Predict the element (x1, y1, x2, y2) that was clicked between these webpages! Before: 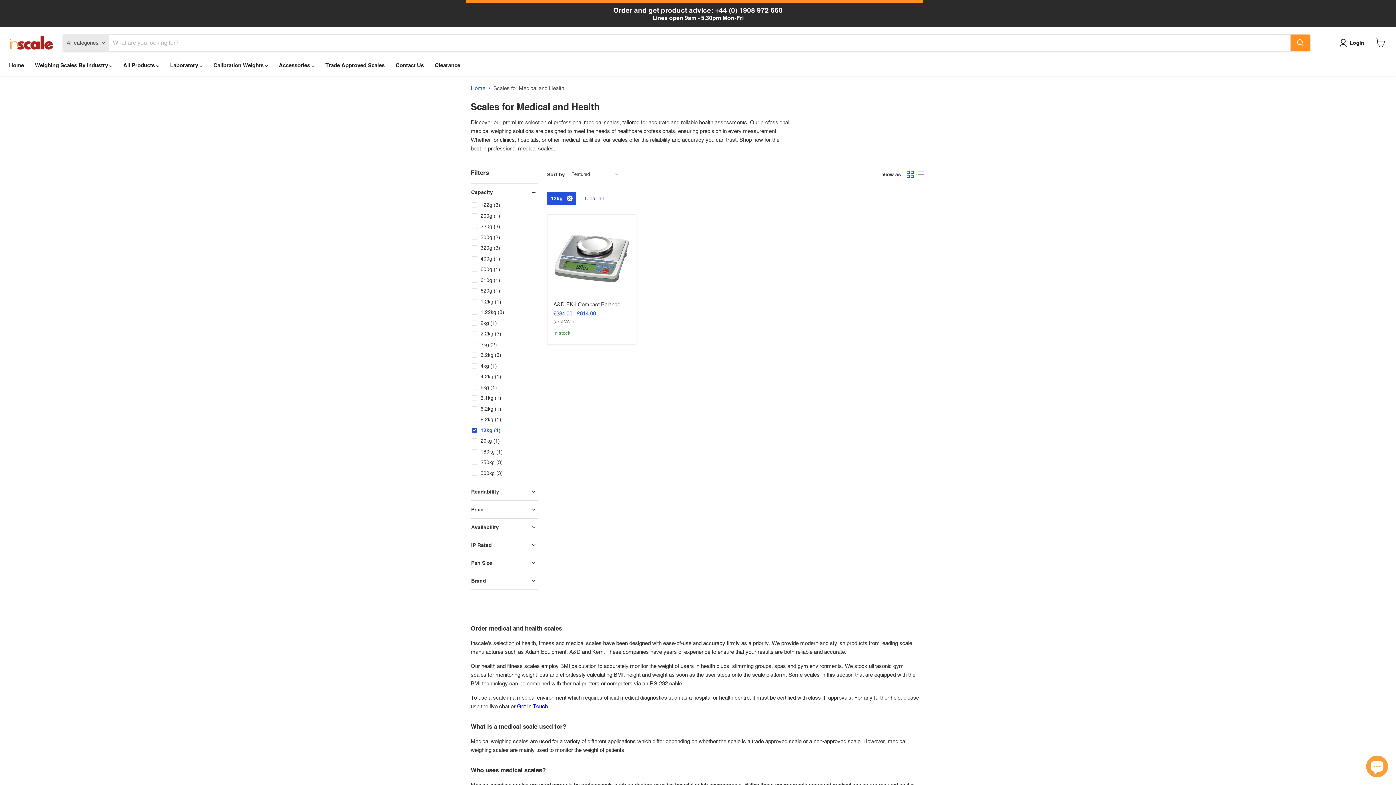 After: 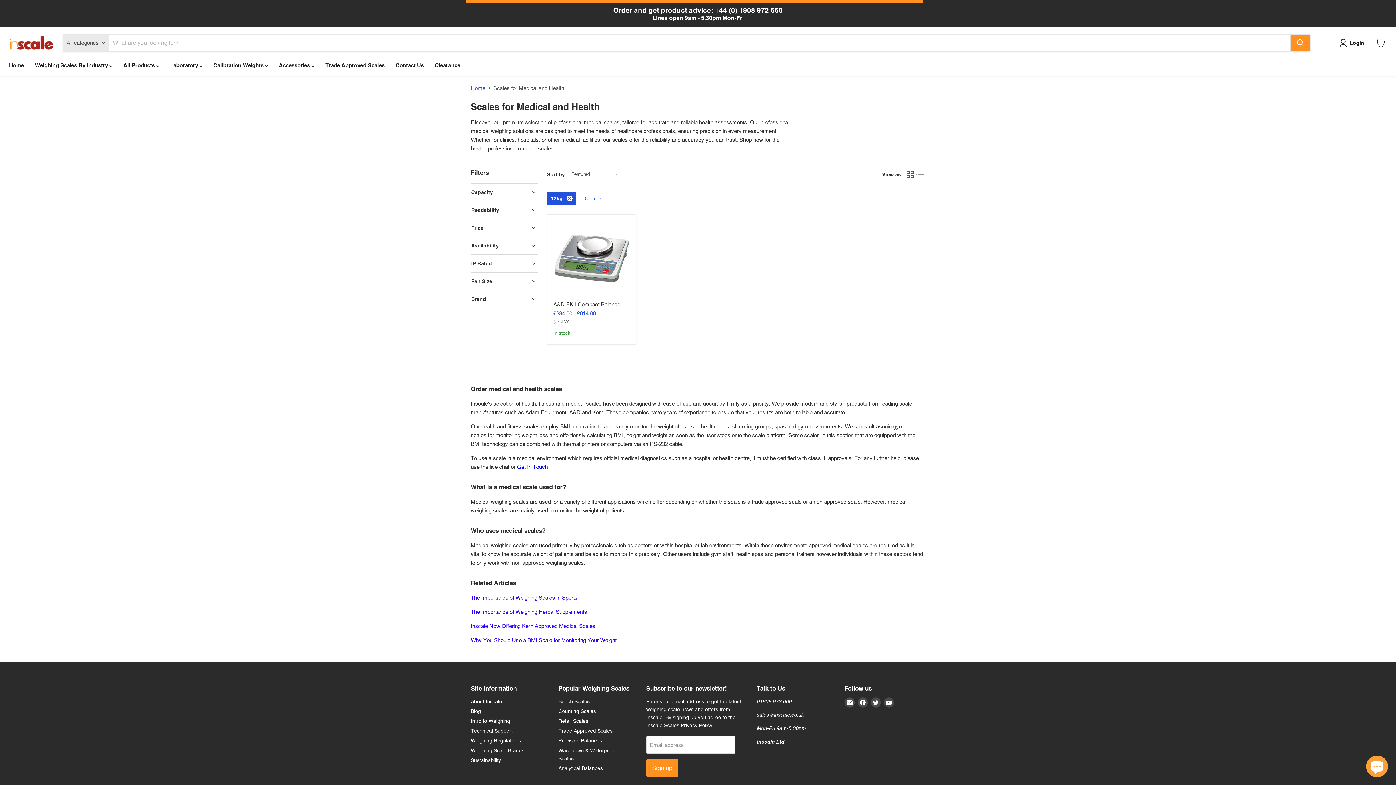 Action: bbox: (470, 189, 538, 195) label: Capacity